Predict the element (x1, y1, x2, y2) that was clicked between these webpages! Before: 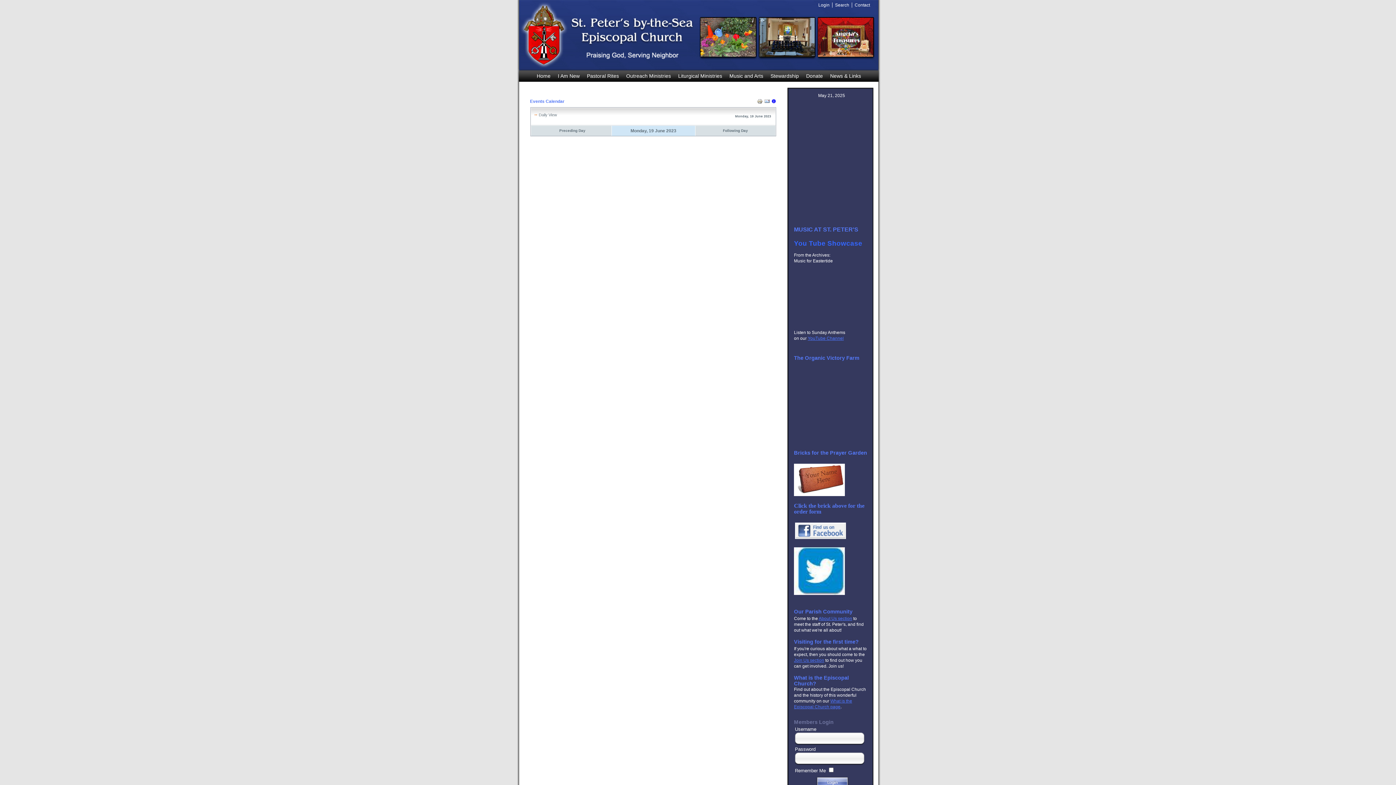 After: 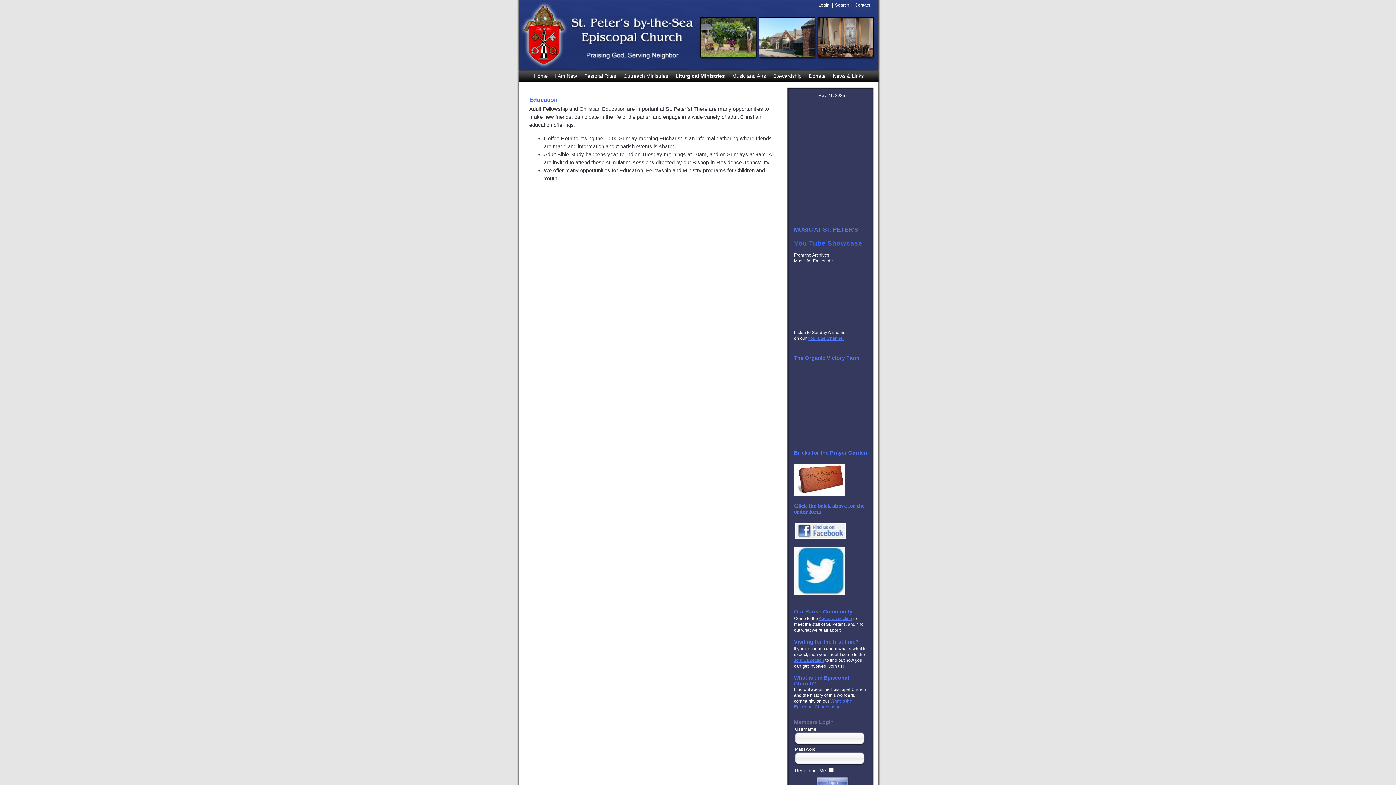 Action: label: Liturgical Ministries bbox: (678, 70, 722, 80)